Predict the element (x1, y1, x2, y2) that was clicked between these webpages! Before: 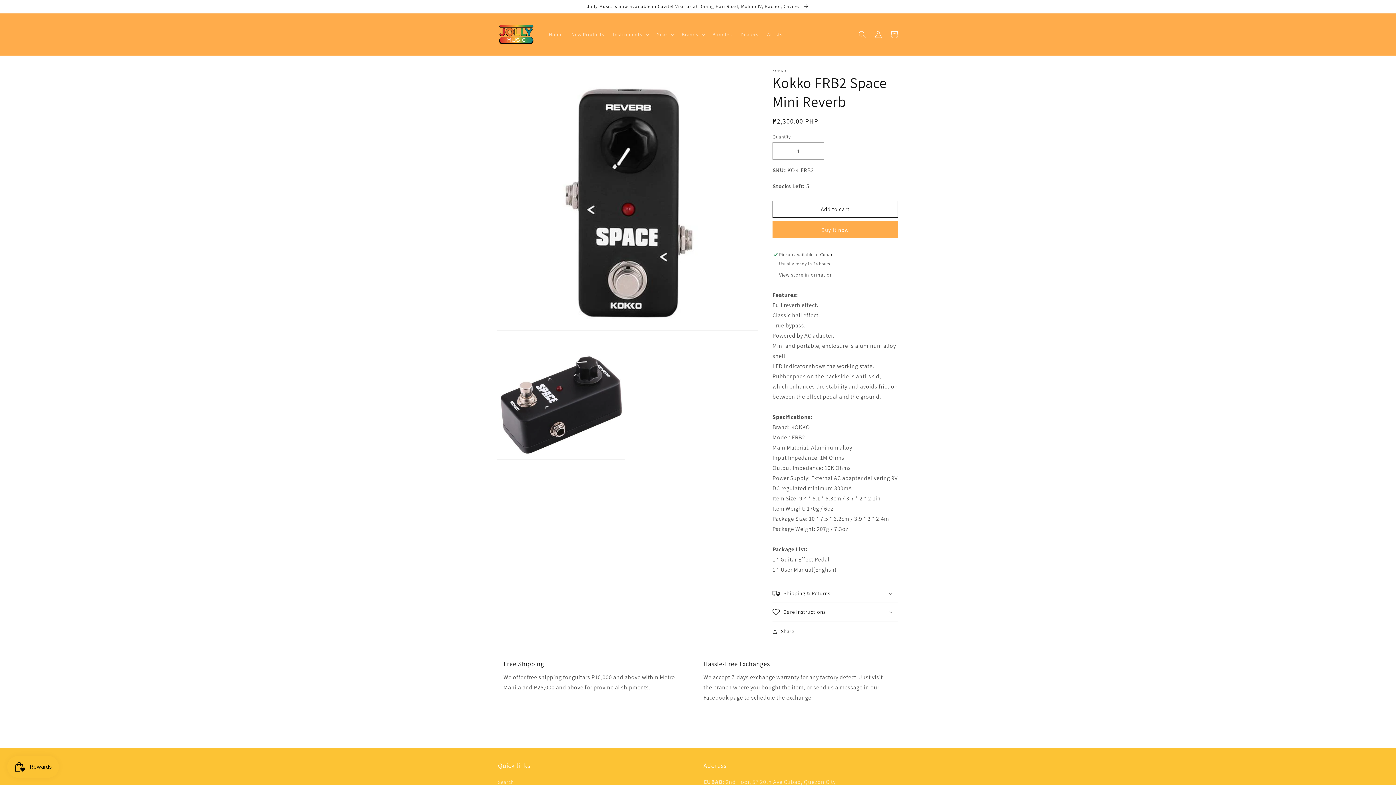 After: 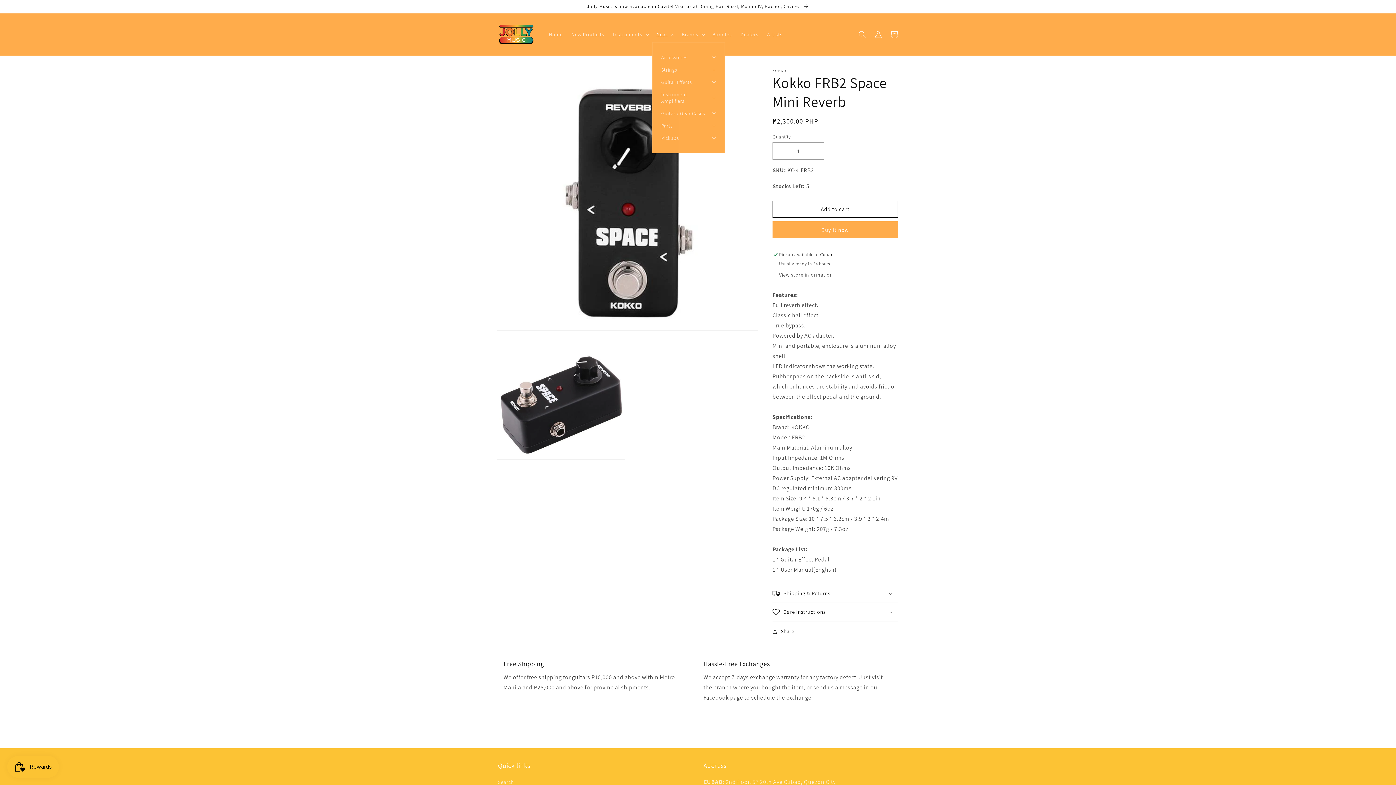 Action: bbox: (652, 26, 677, 42) label: Gear